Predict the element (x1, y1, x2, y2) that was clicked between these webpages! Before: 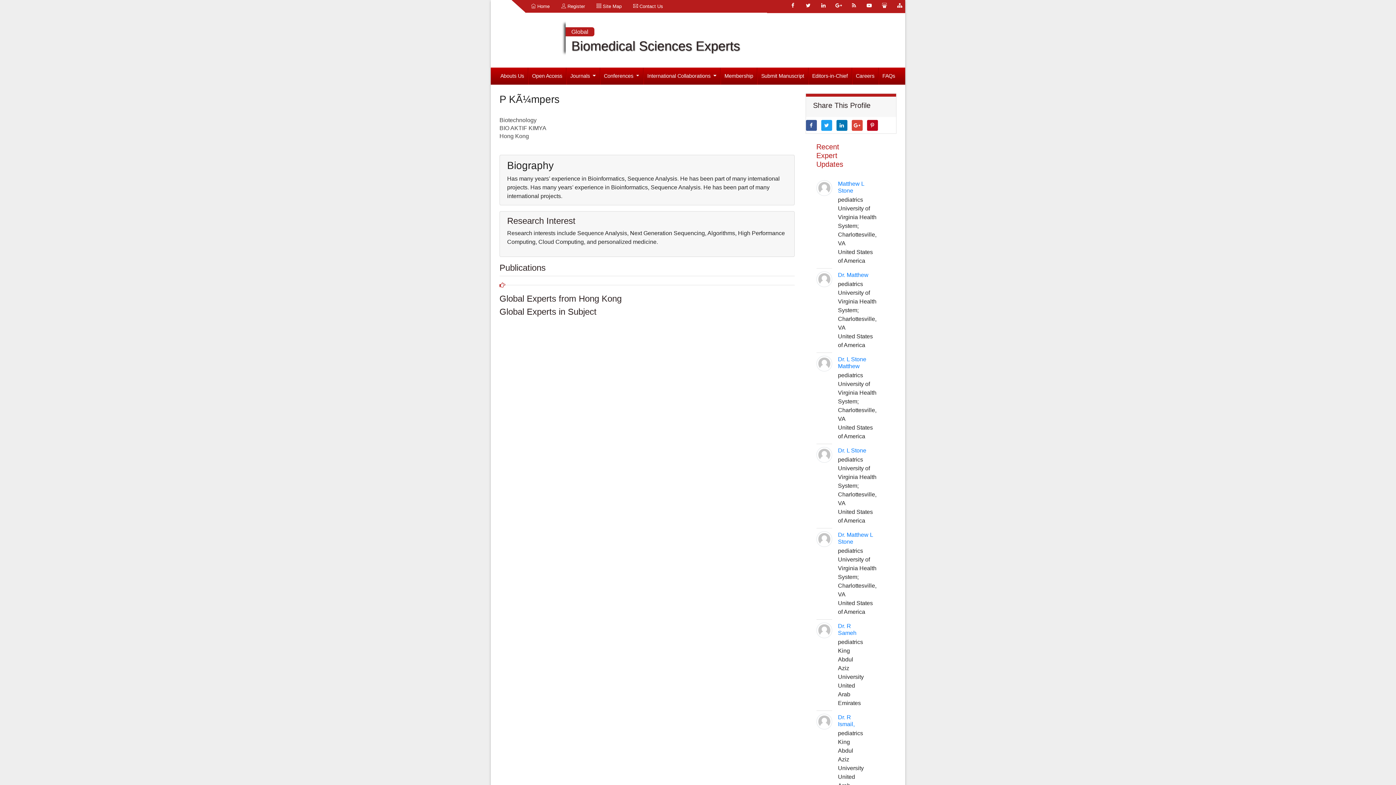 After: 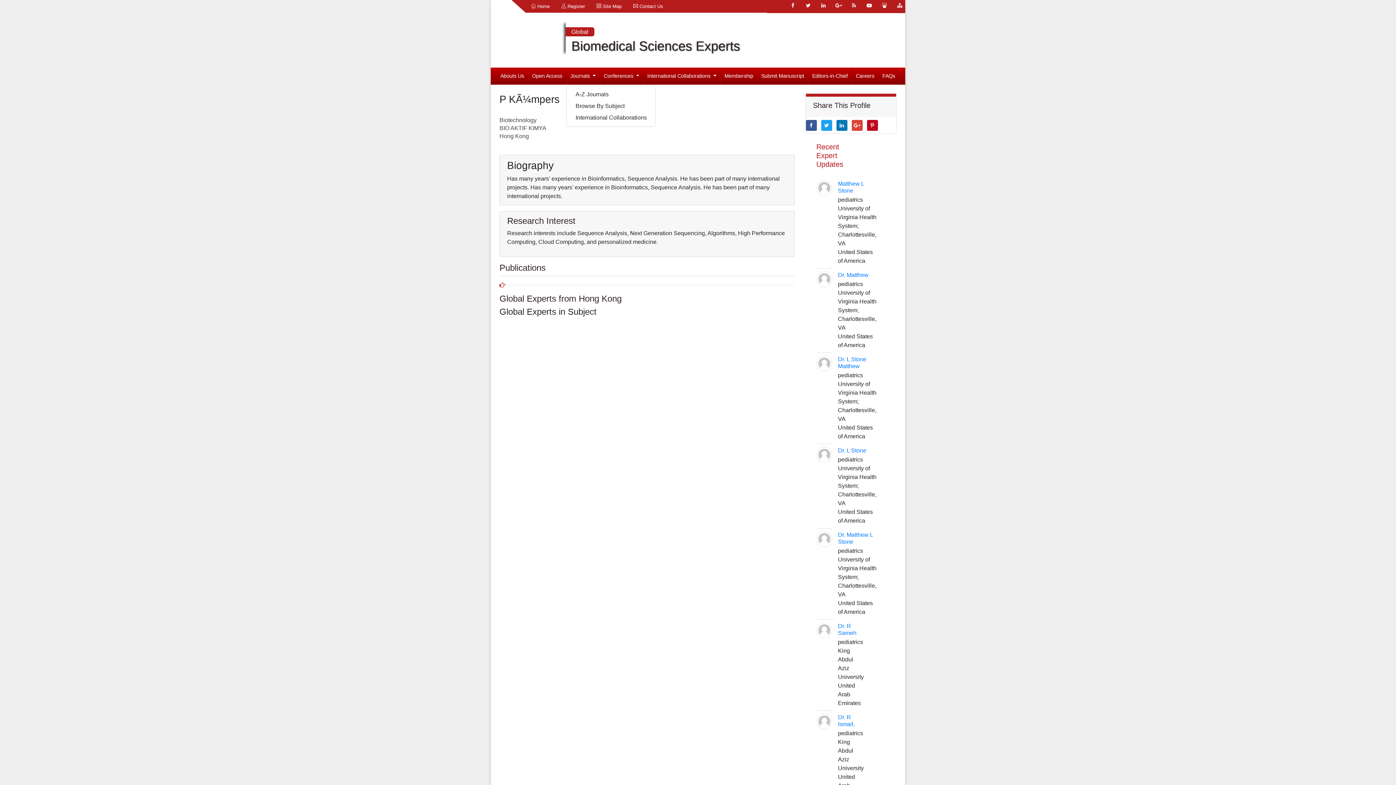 Action: bbox: (566, 67, 599, 84) label: Journals 